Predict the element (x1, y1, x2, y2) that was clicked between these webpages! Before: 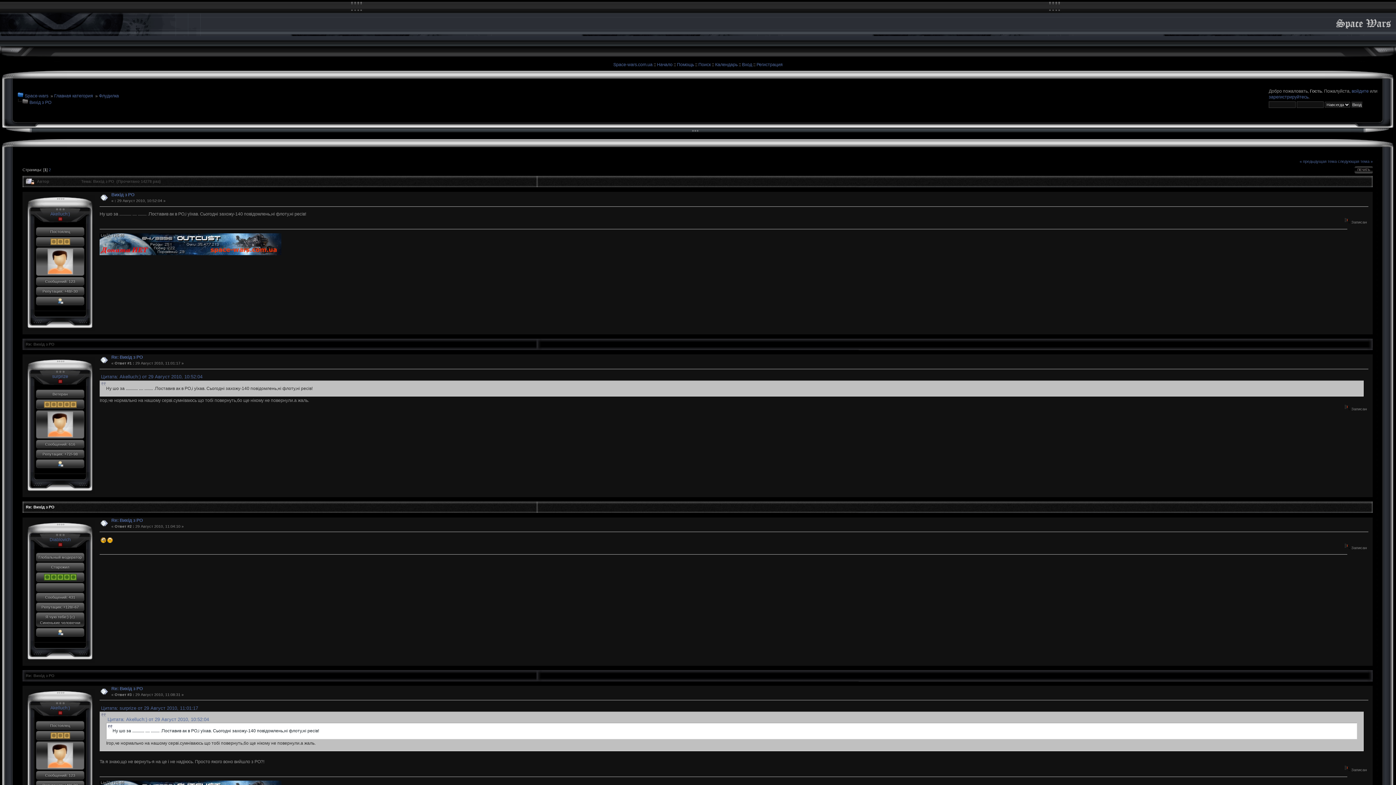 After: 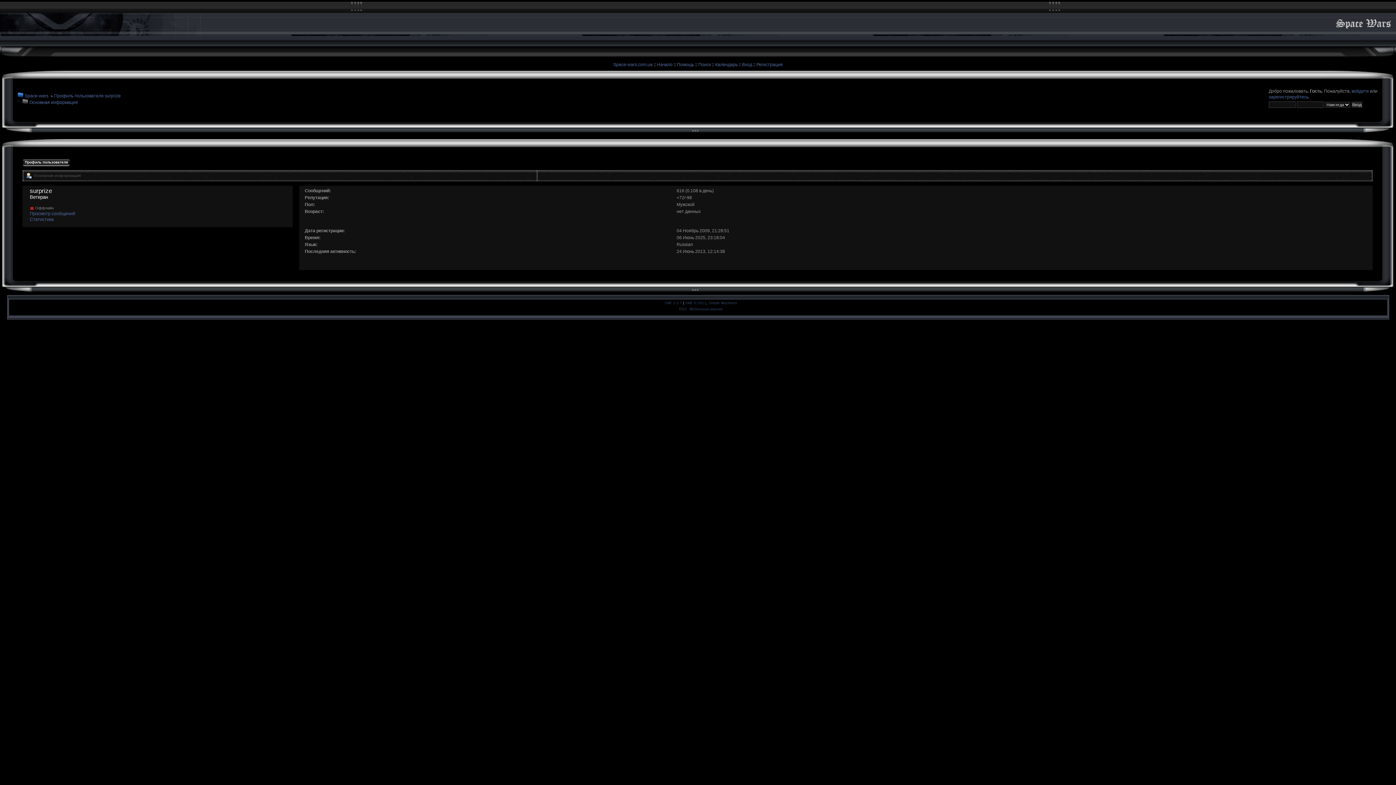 Action: bbox: (47, 421, 72, 426)